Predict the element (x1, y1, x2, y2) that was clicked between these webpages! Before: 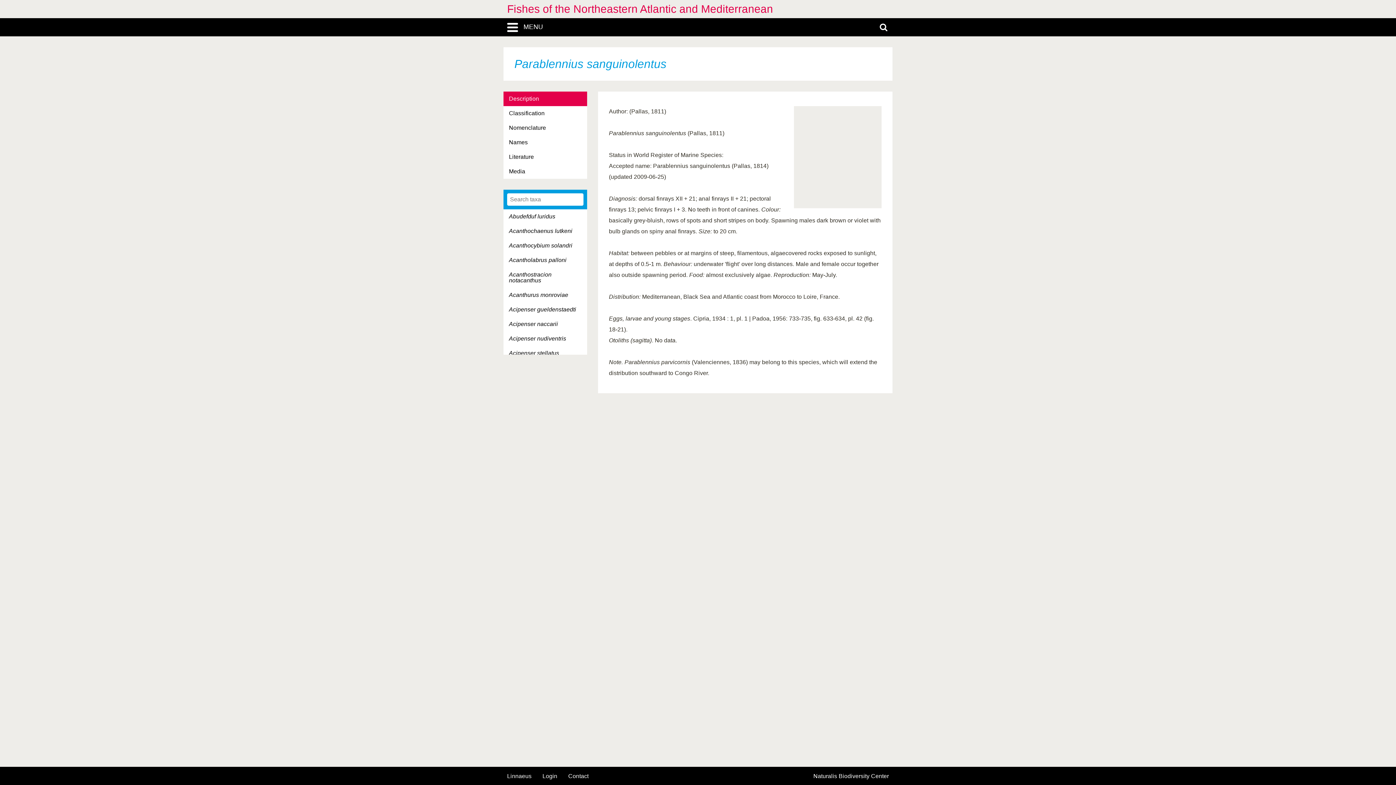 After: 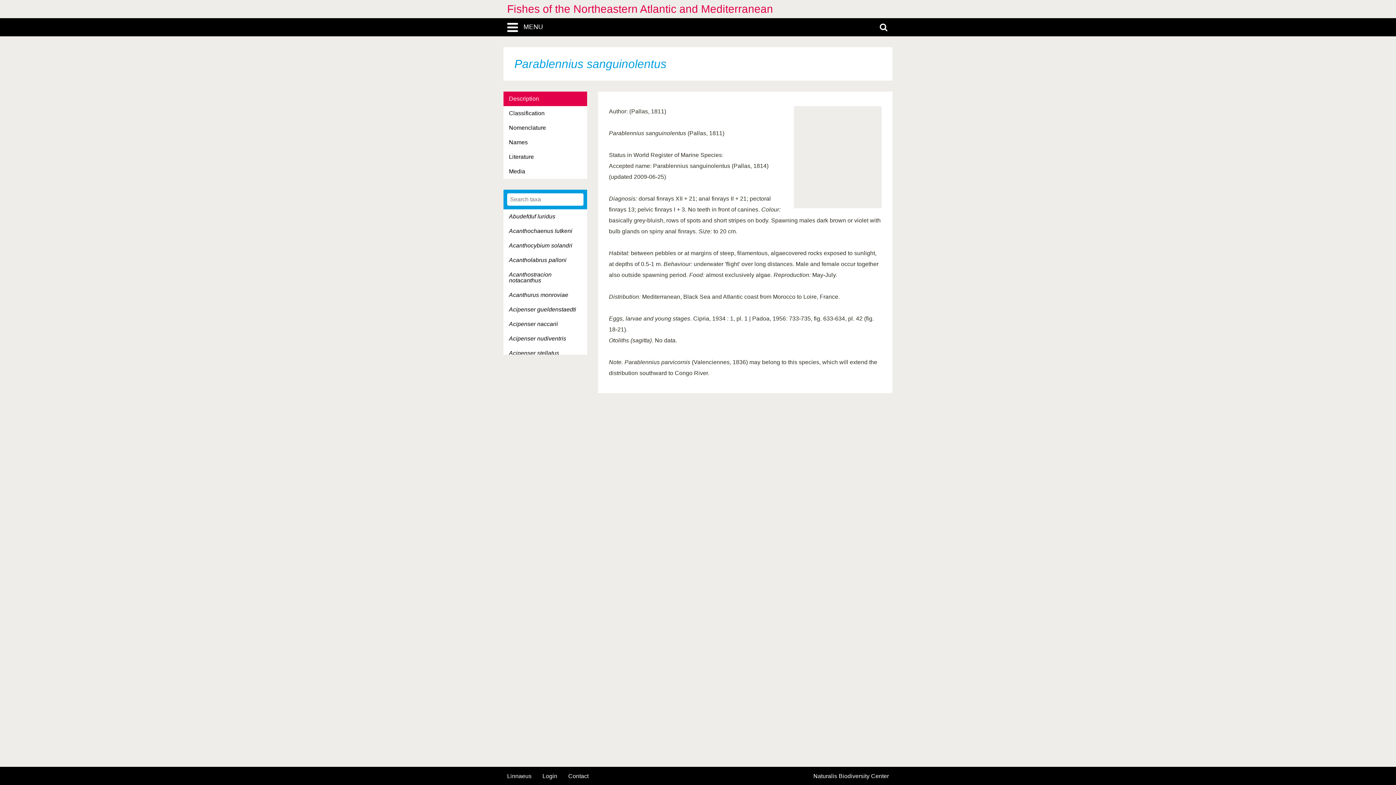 Action: bbox: (503, 91, 587, 106) label: Description